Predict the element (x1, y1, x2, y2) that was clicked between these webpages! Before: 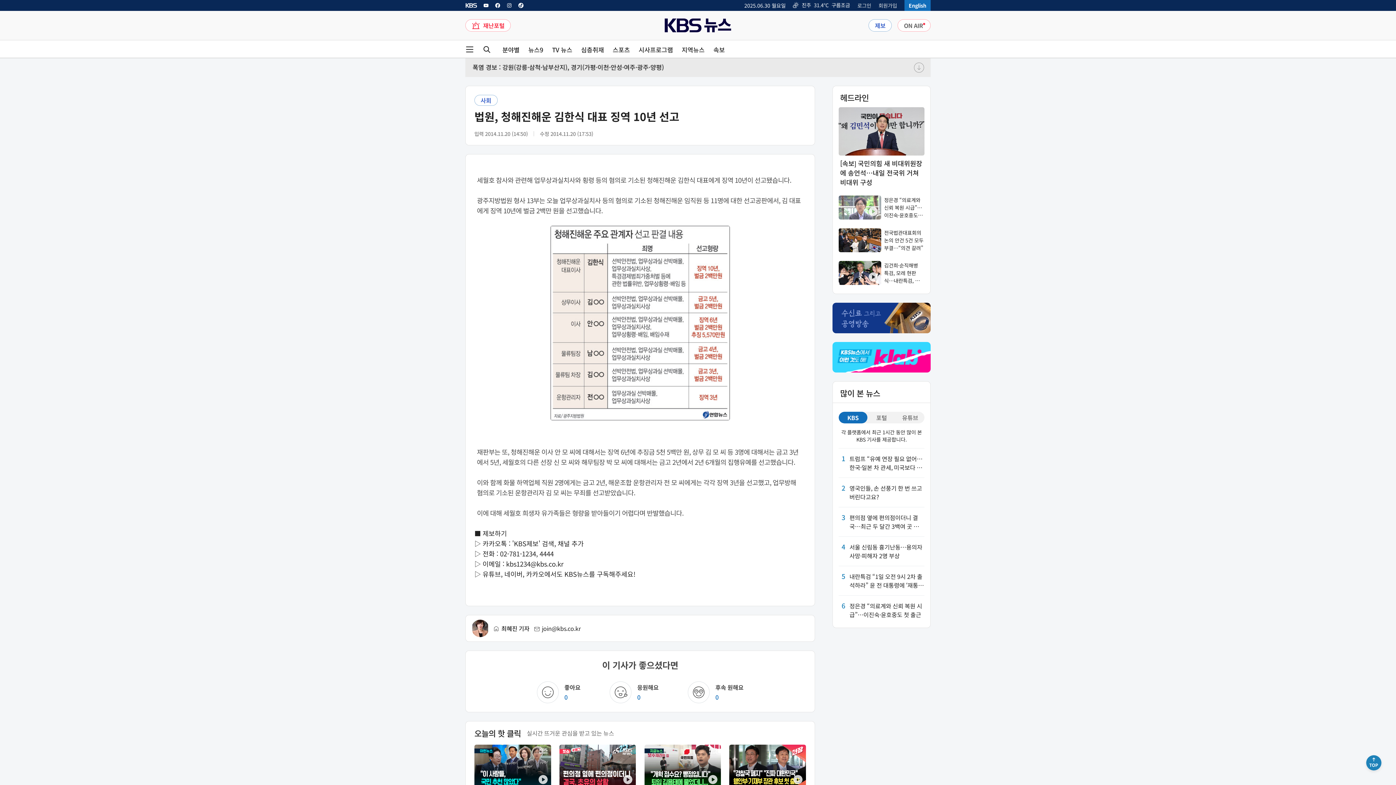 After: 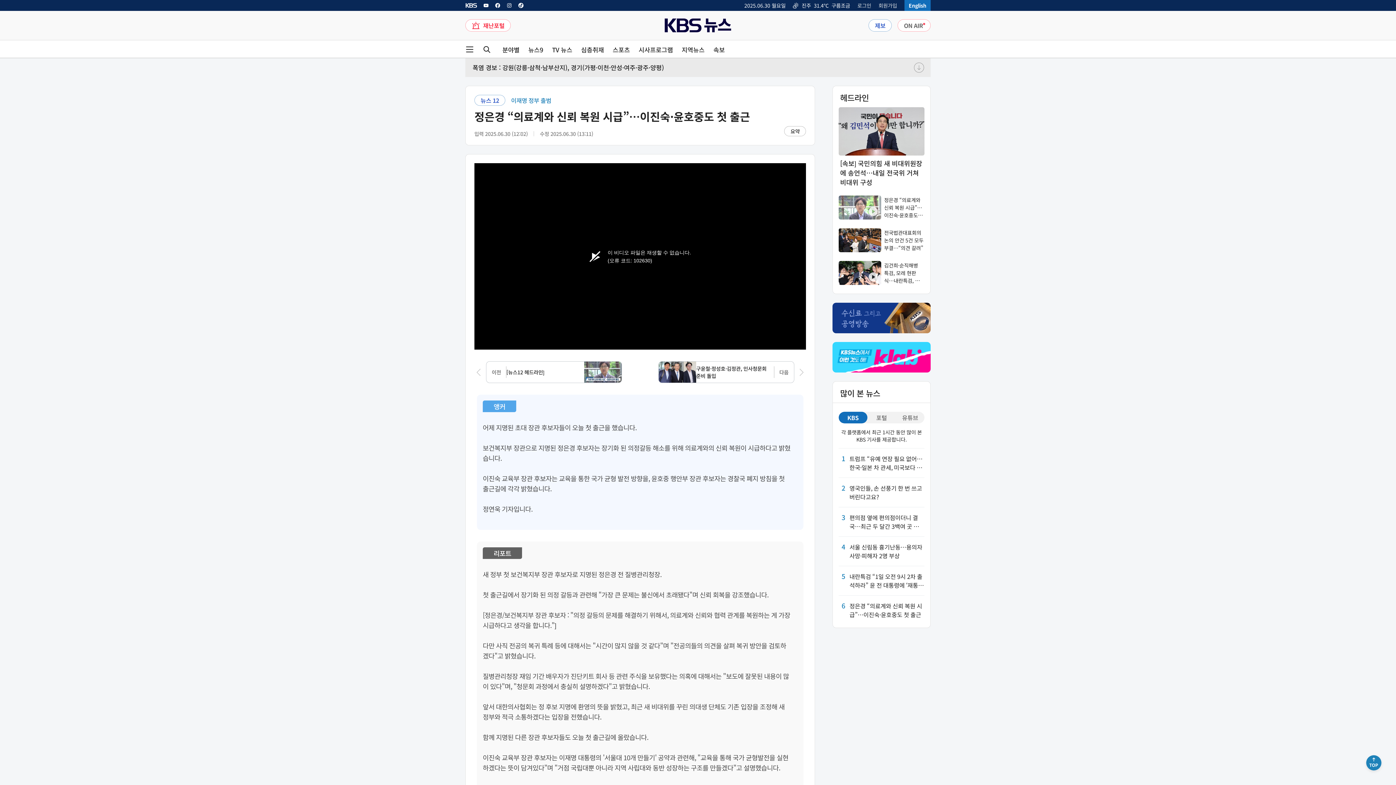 Action: label: 6

정은경 “의료계와 신뢰 복원 시급”…이진숙·윤호중도 첫 출근 bbox: (838, 601, 924, 619)